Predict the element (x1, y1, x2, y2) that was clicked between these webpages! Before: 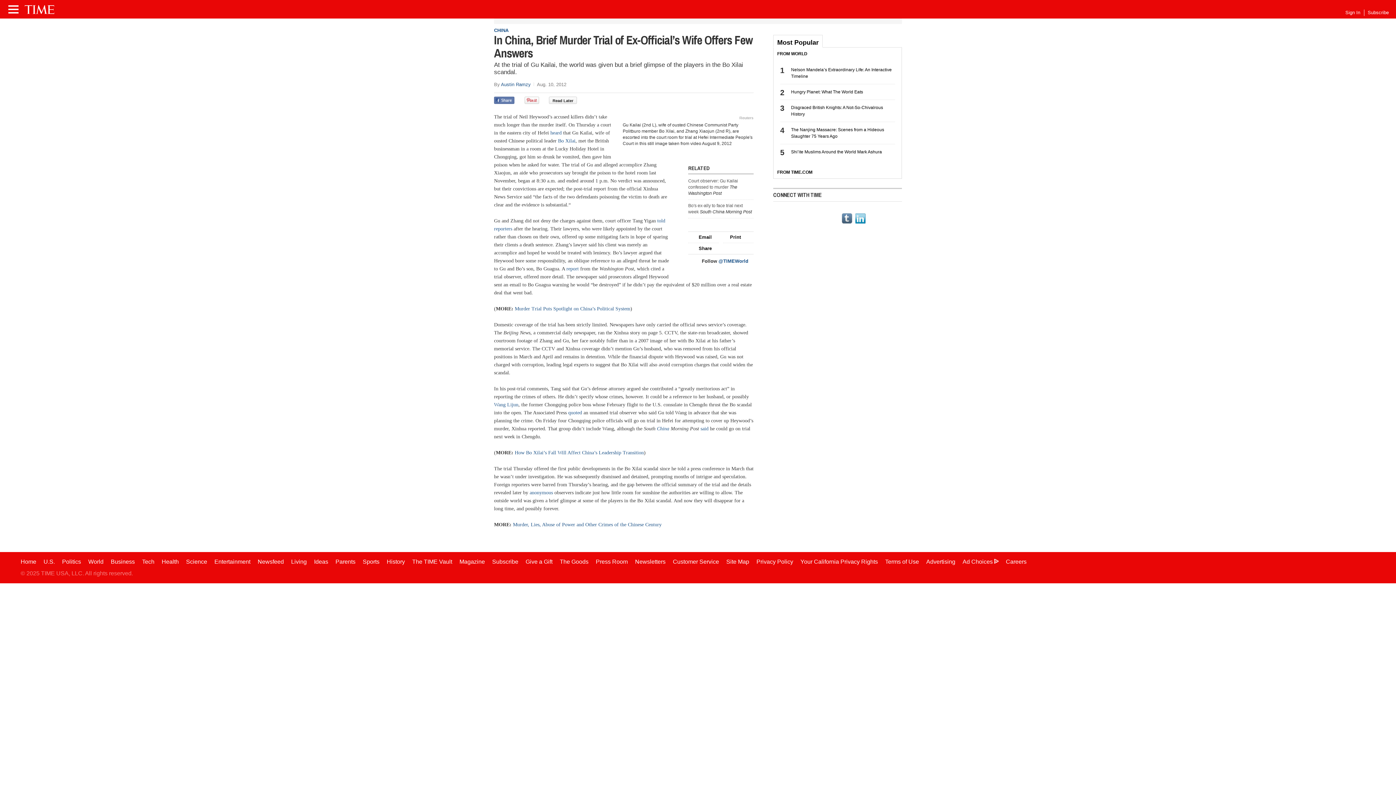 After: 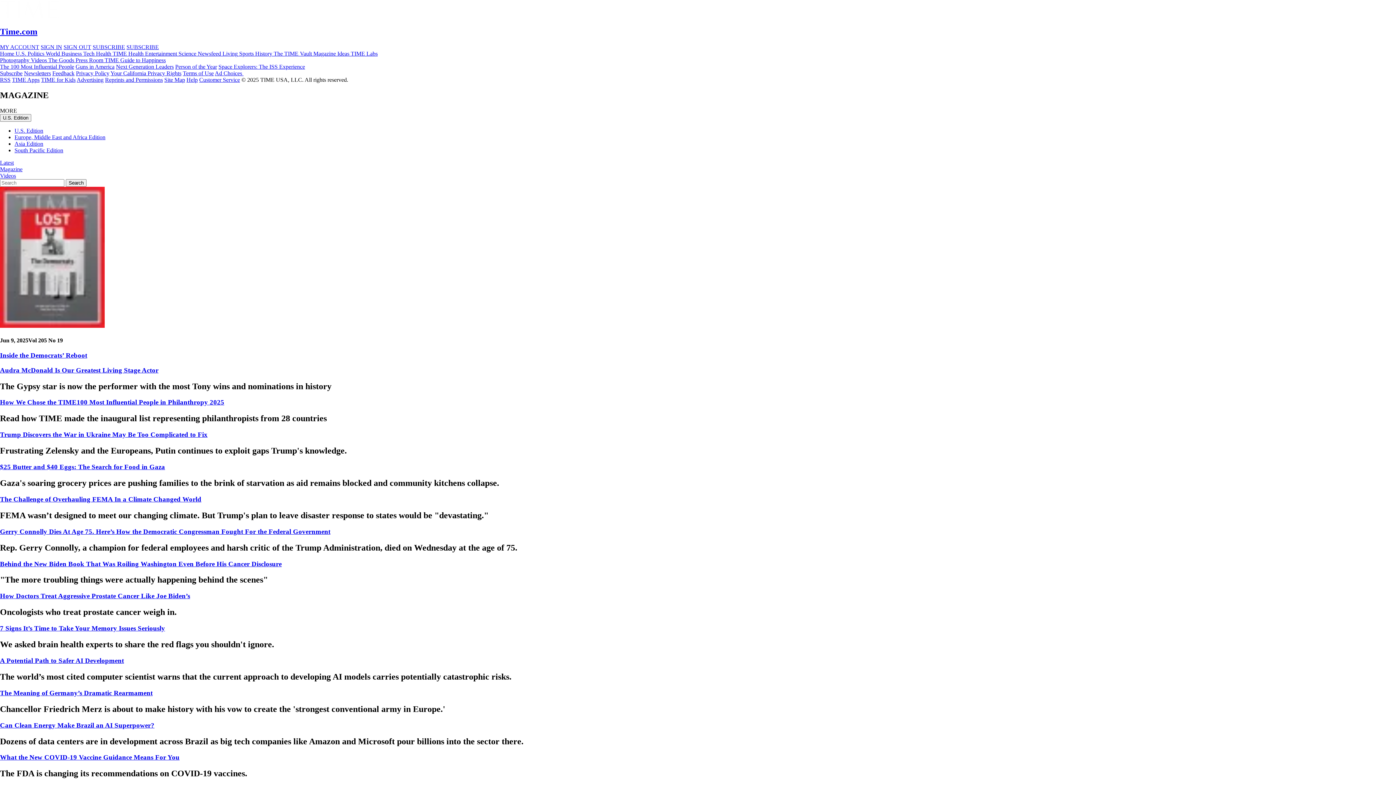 Action: label: Magazine bbox: (459, 558, 485, 564)